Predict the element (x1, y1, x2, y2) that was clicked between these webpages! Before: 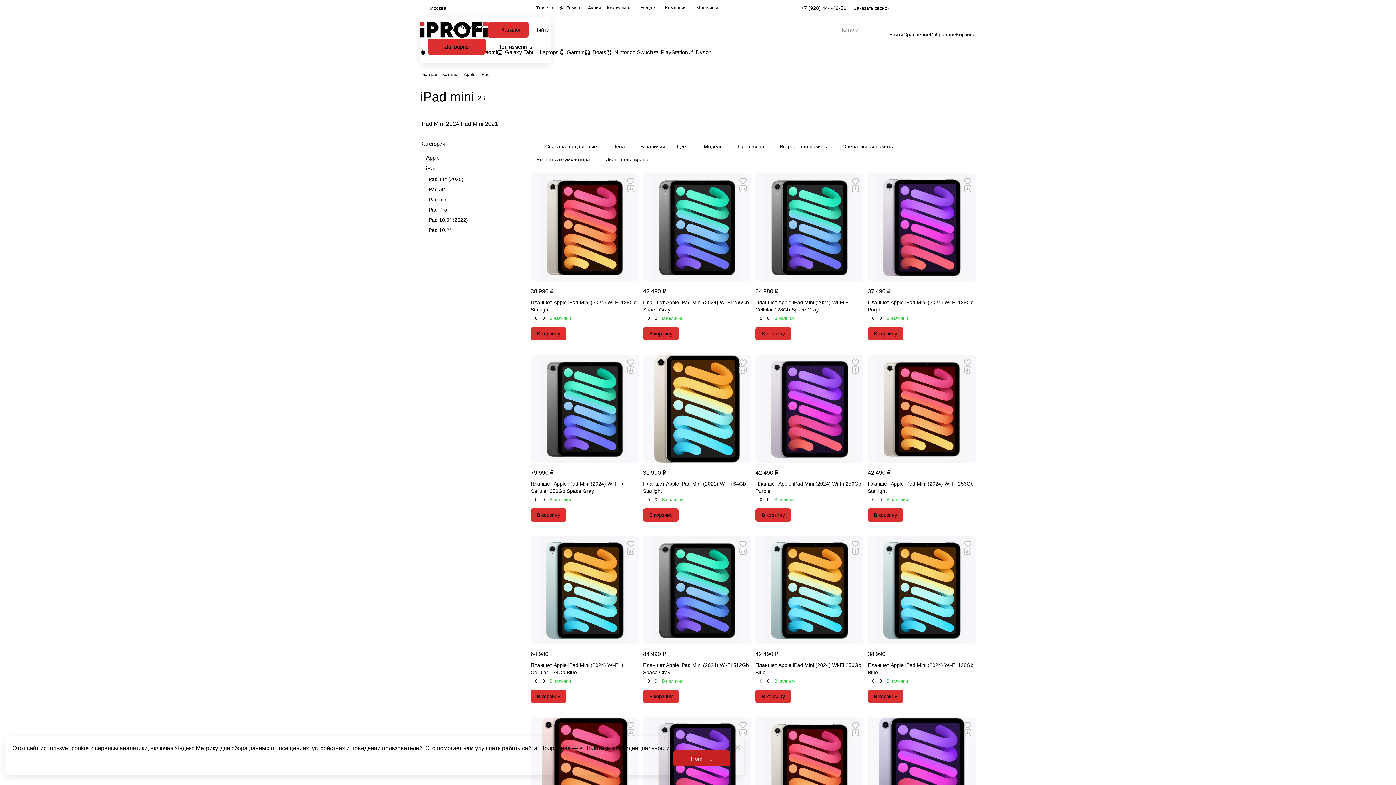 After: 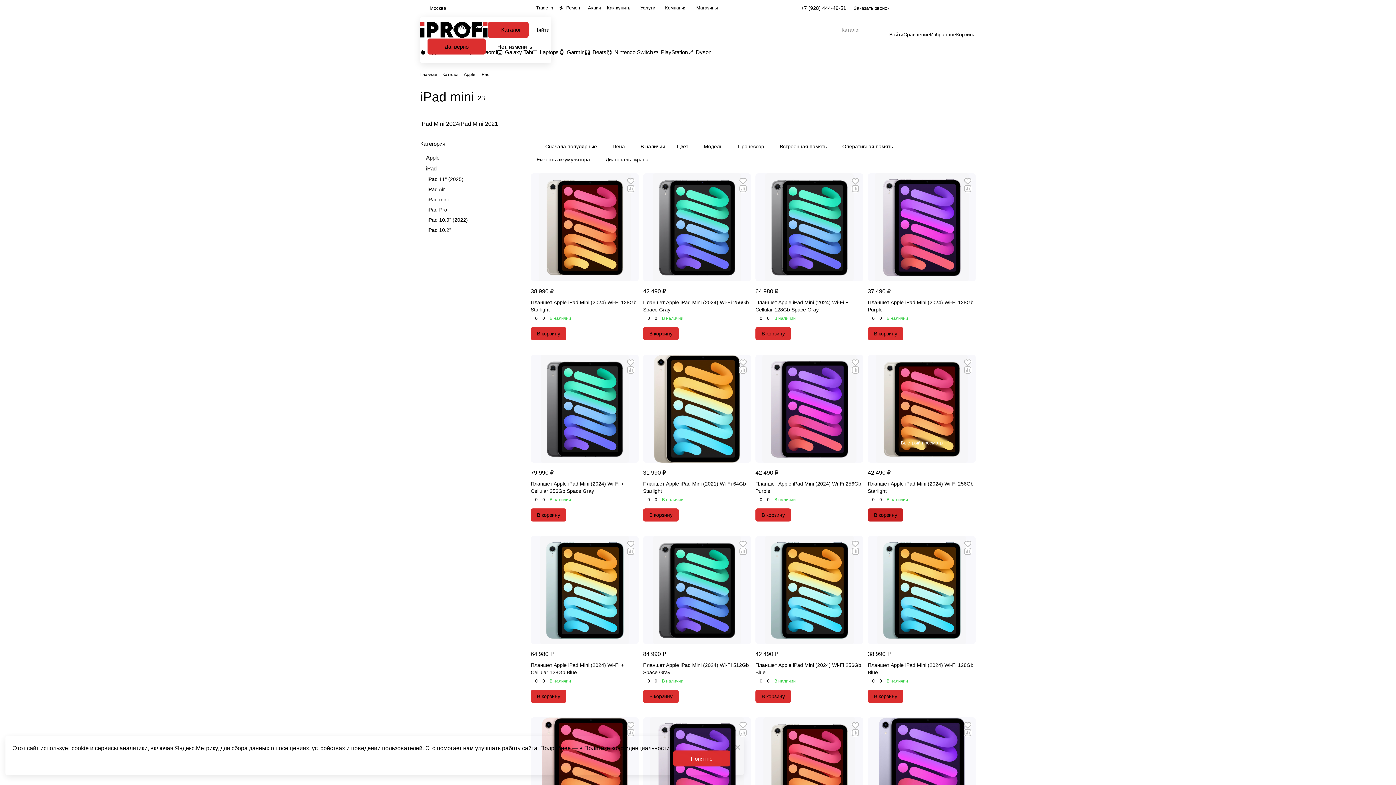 Action: bbox: (868, 508, 903, 521) label: В корзину